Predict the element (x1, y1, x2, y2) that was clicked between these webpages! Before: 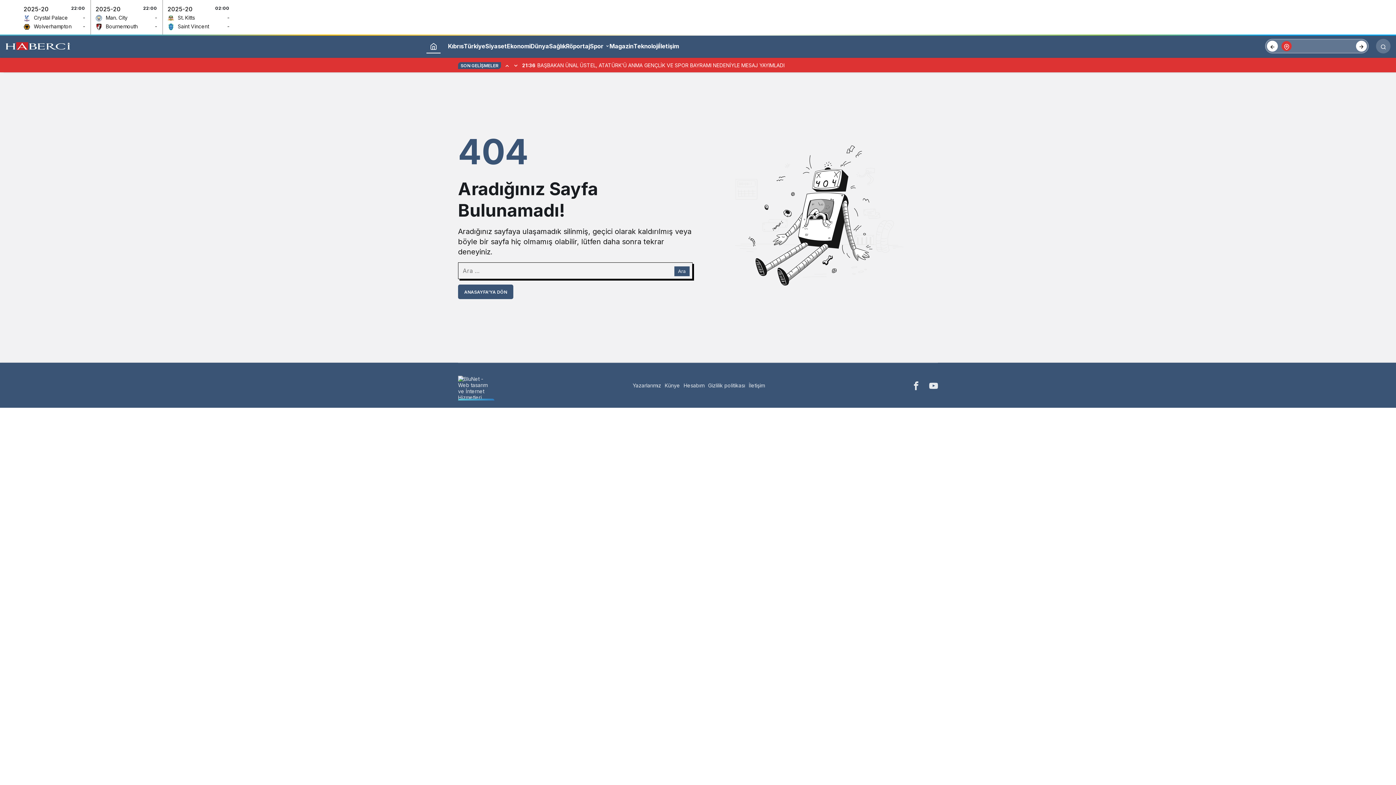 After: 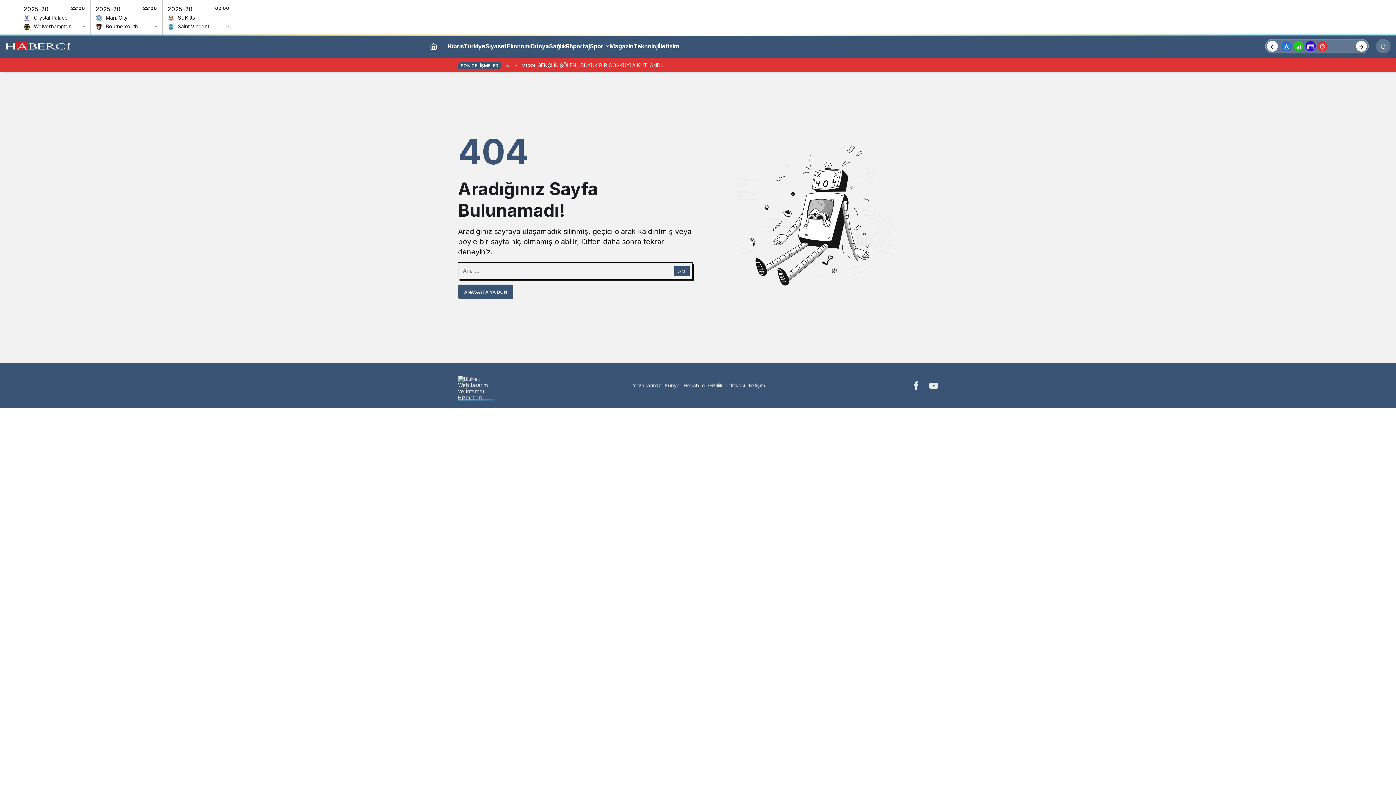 Action: bbox: (1267, 40, 1278, 51) label: Önceki